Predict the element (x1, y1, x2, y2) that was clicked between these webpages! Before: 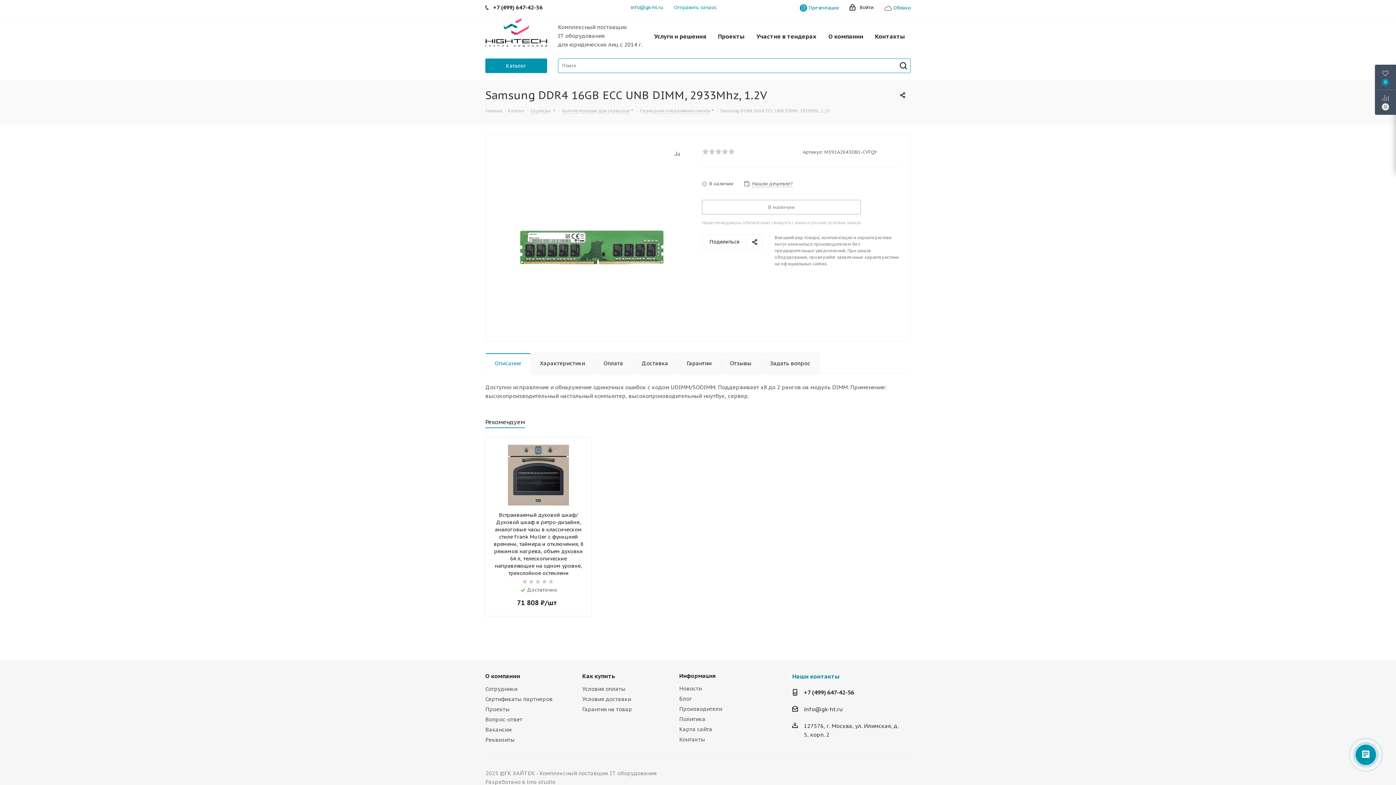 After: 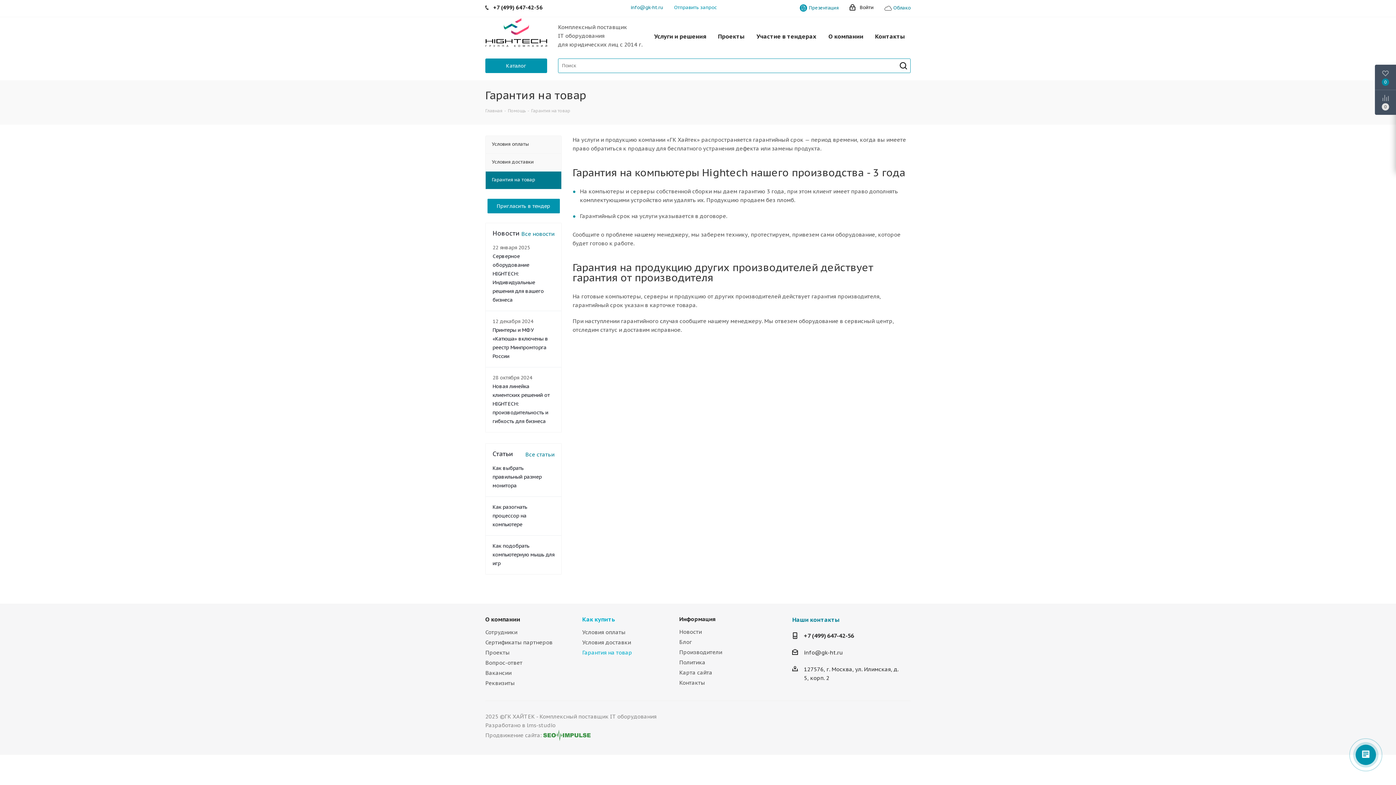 Action: label: Гарантия на товар bbox: (582, 706, 632, 712)